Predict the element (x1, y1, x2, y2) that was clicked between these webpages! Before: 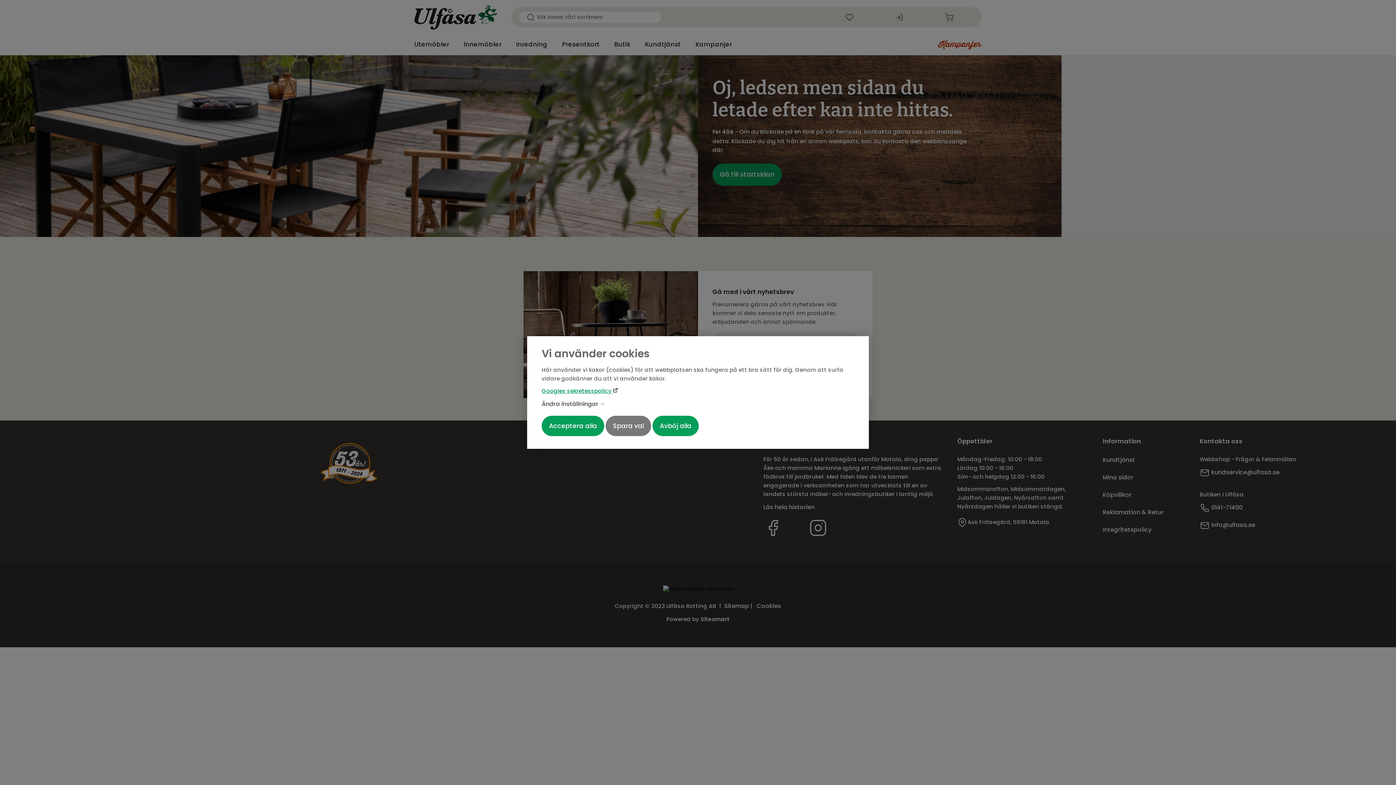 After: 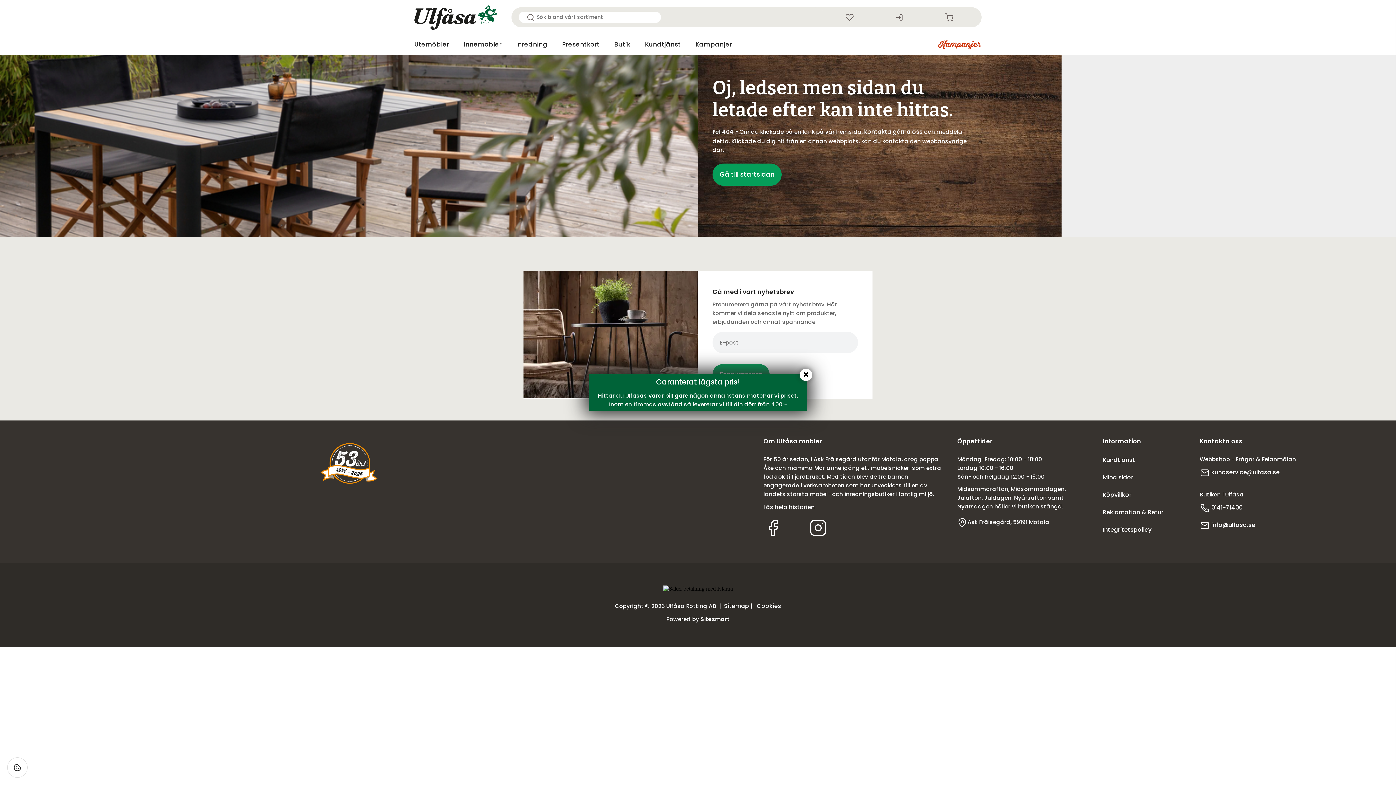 Action: bbox: (541, 416, 604, 436) label: Acceptera alla